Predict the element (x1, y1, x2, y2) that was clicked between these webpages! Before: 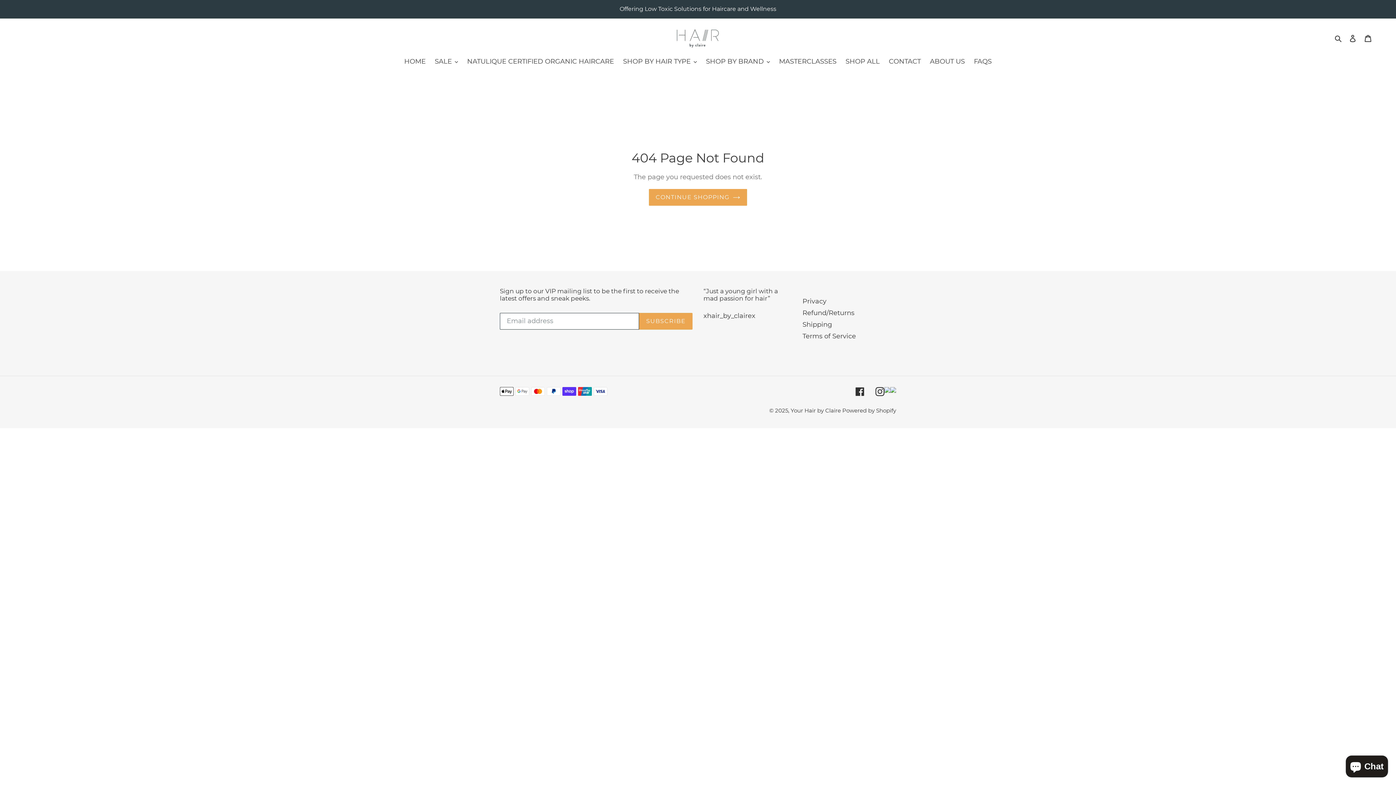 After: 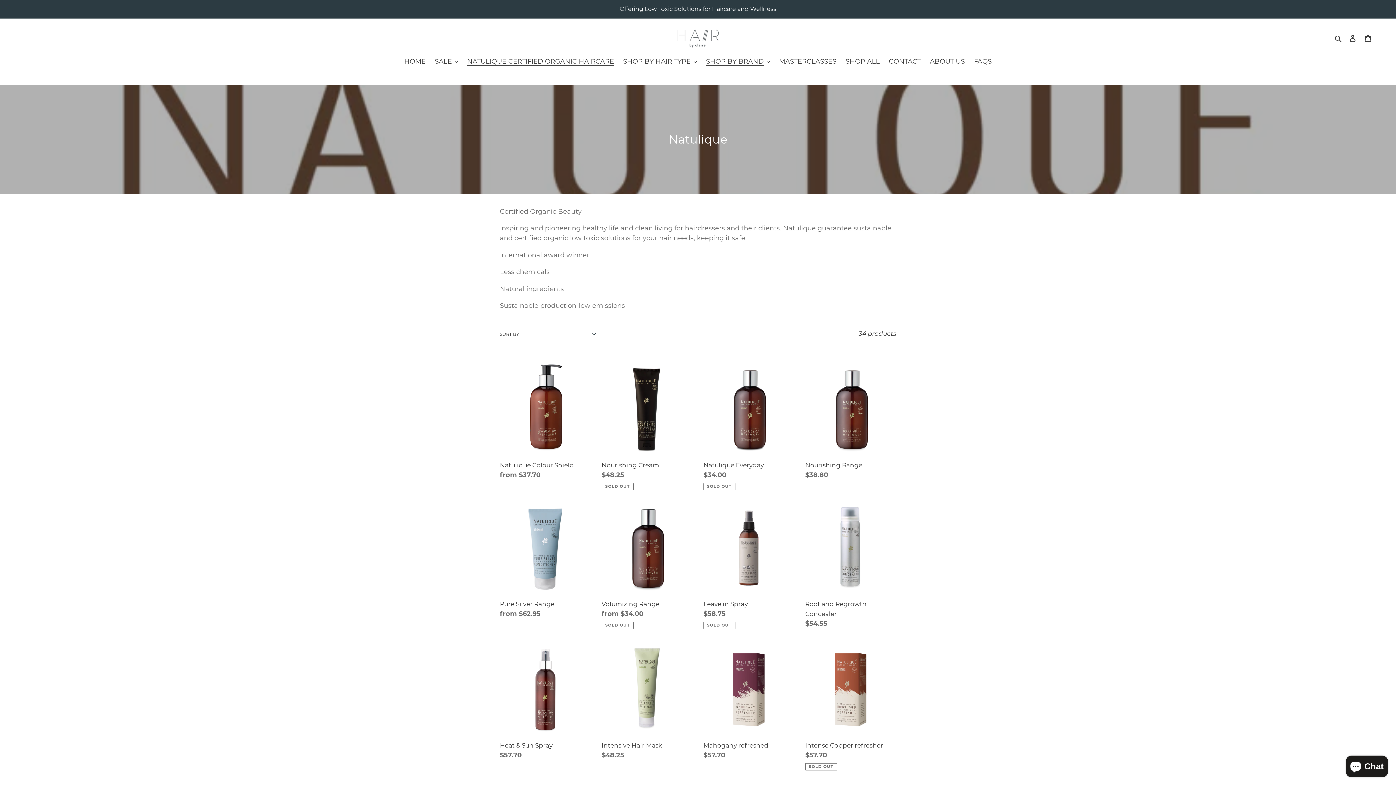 Action: bbox: (463, 56, 617, 67) label: NATULIQUE CERTIFIED ORGANIC HAIRCARE